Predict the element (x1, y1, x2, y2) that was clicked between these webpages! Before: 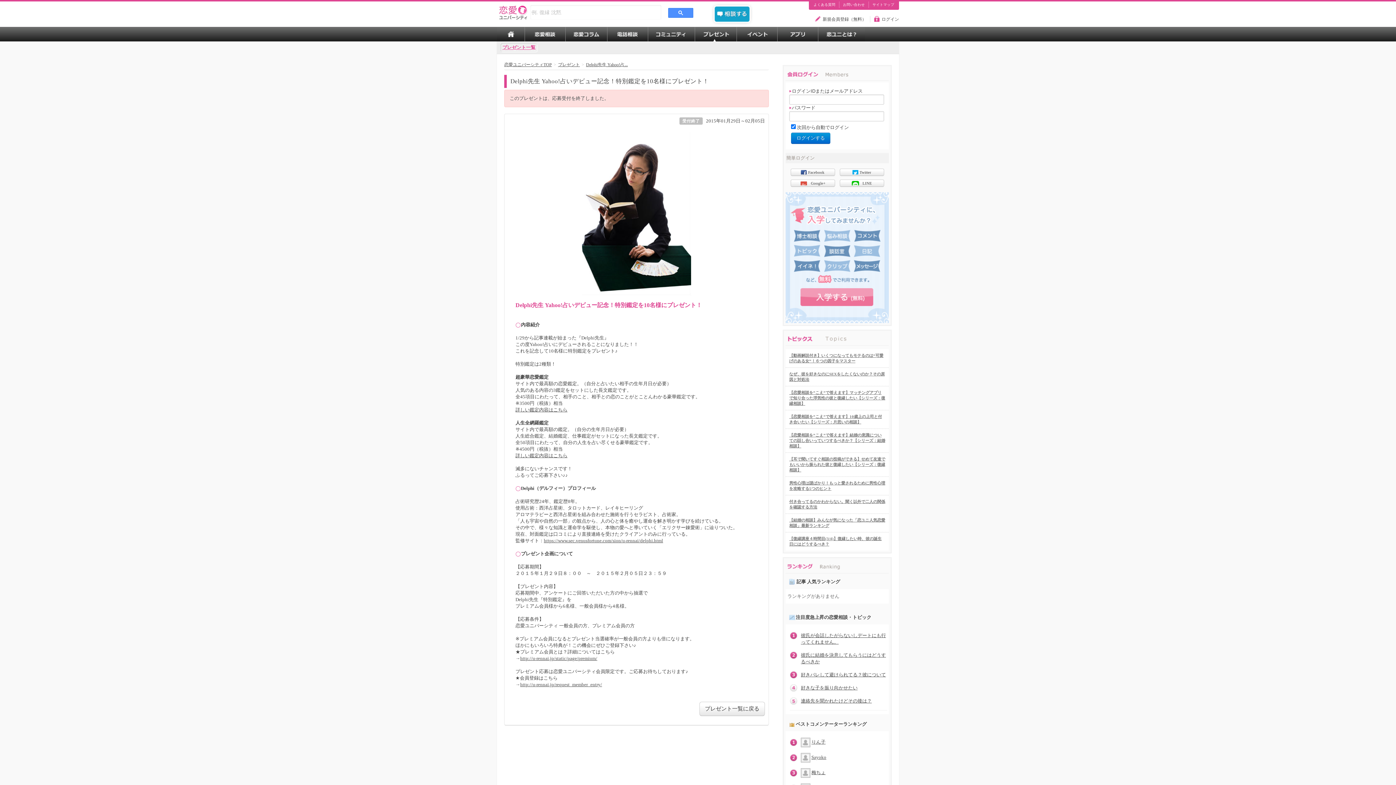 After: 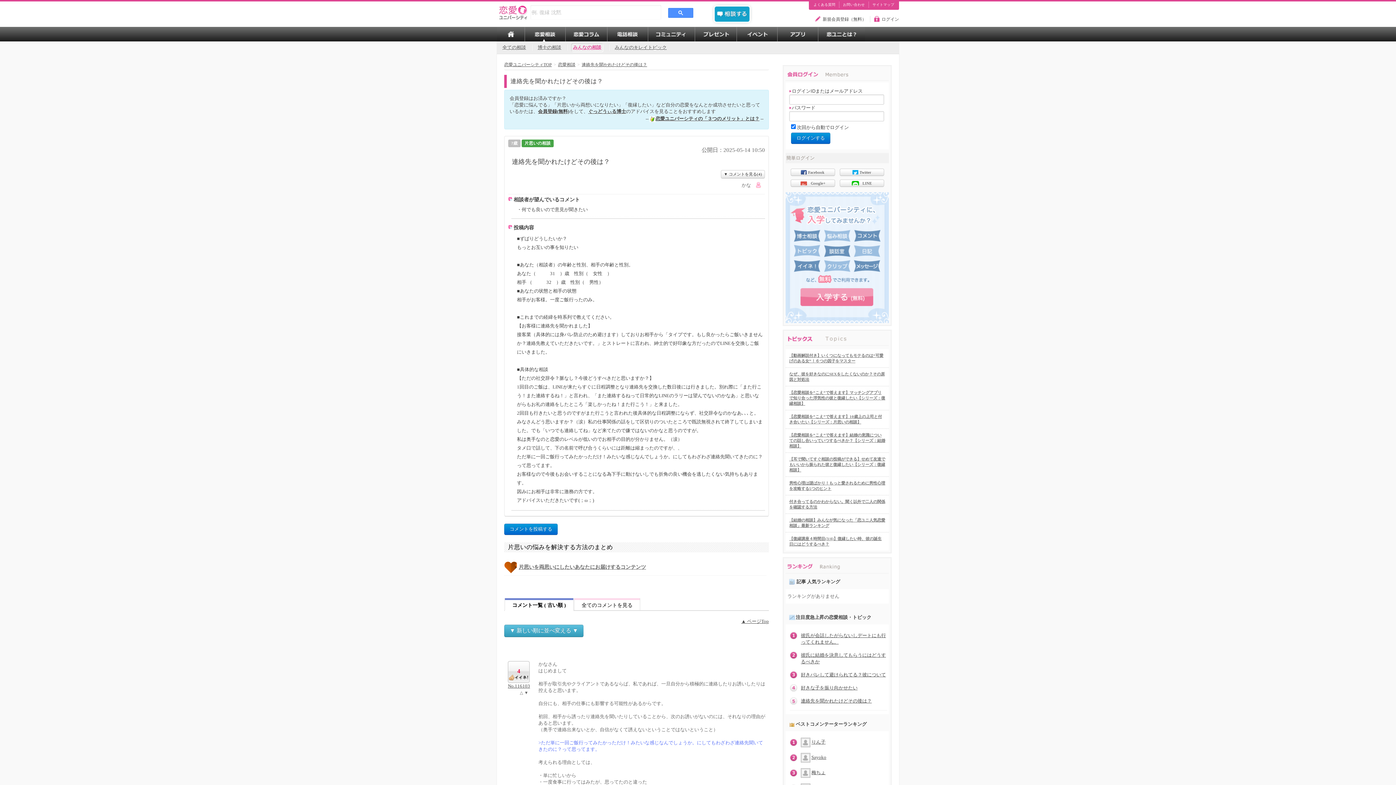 Action: label: 連絡先を聞かれたけどその後は？ bbox: (801, 698, 872, 704)